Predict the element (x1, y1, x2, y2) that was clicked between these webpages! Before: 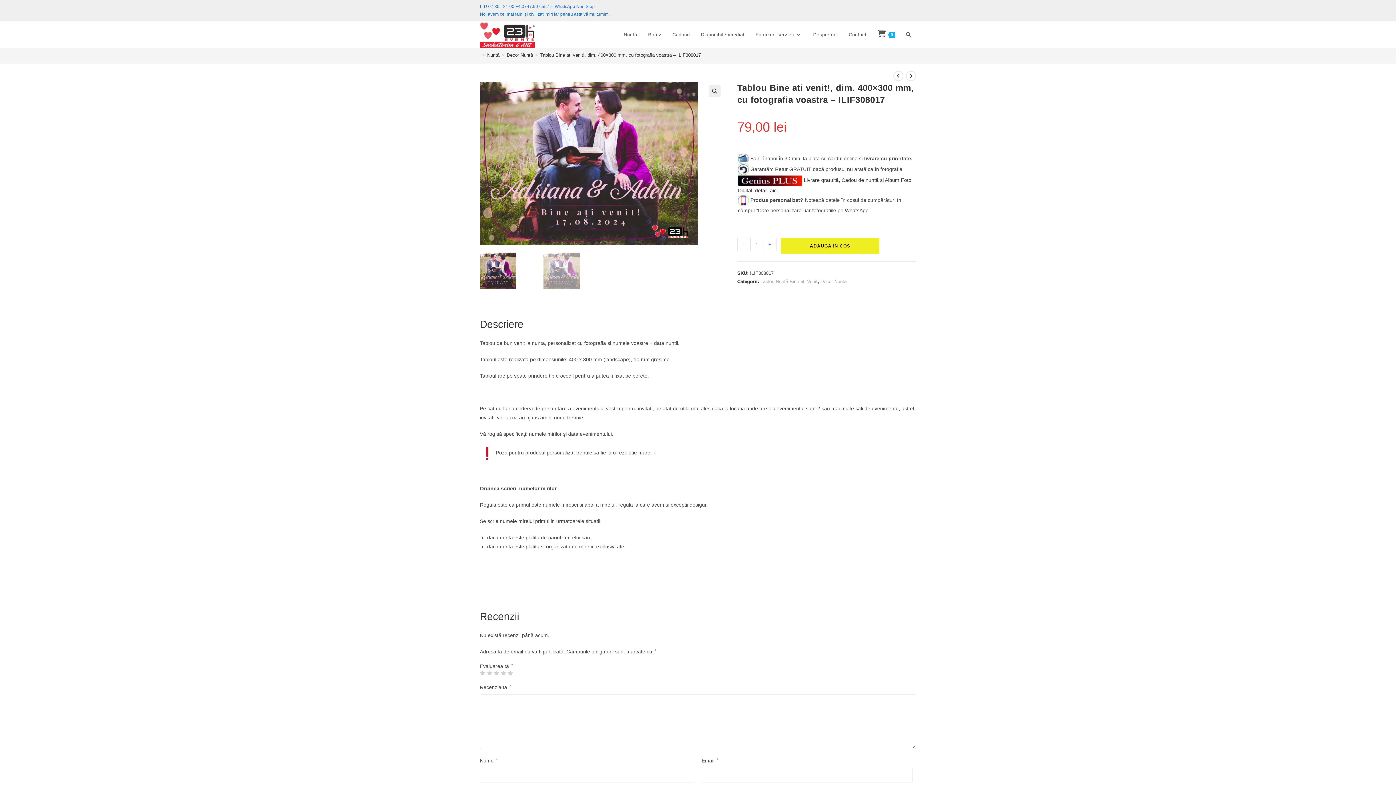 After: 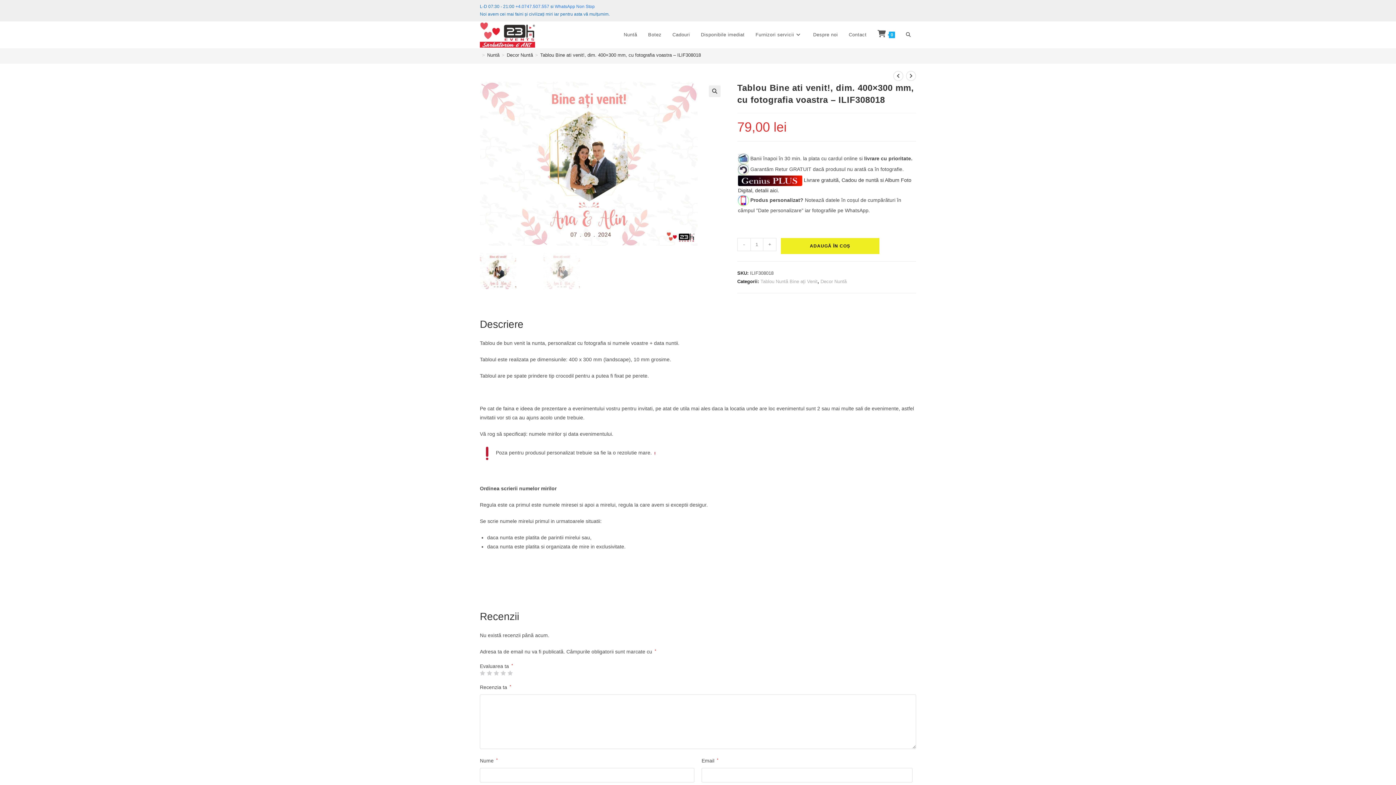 Action: label: View next product bbox: (906, 70, 916, 81)